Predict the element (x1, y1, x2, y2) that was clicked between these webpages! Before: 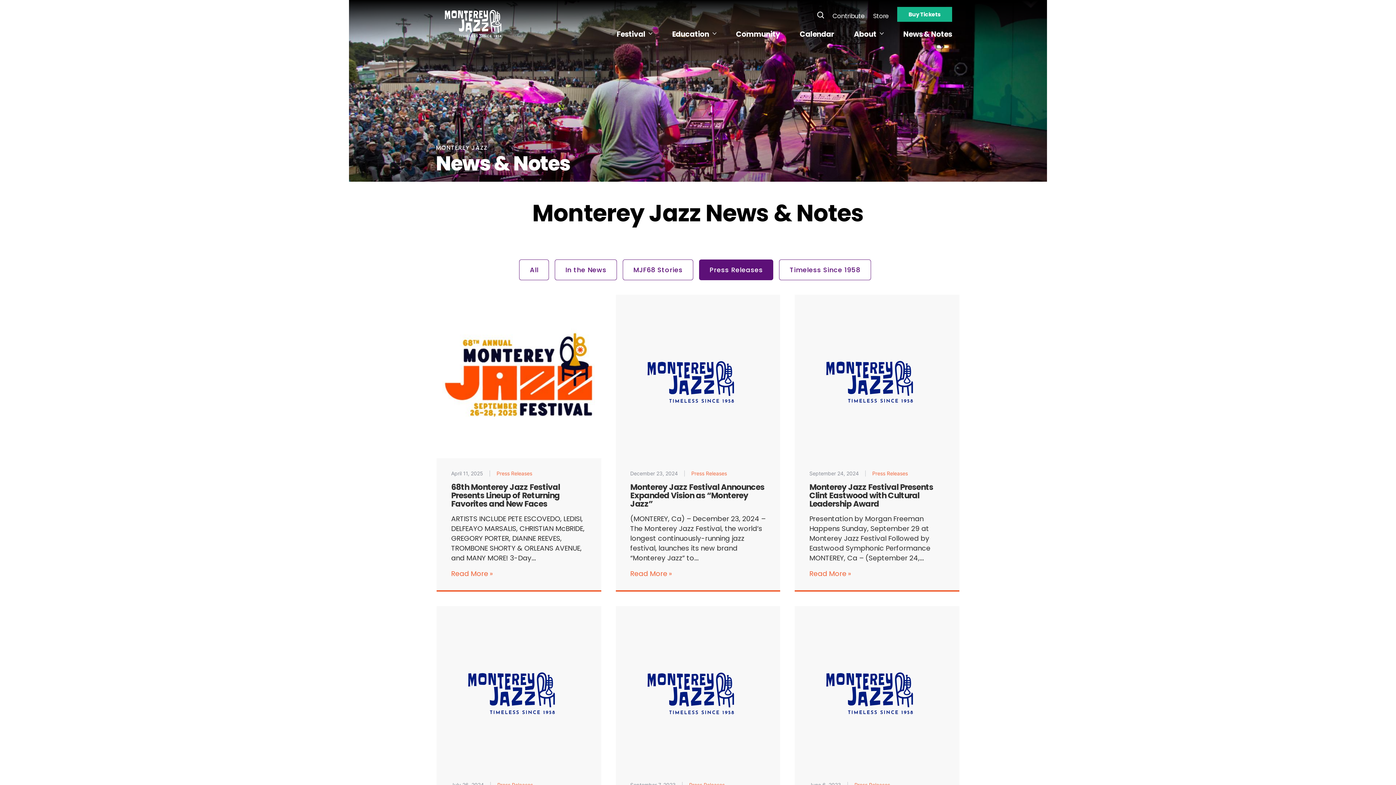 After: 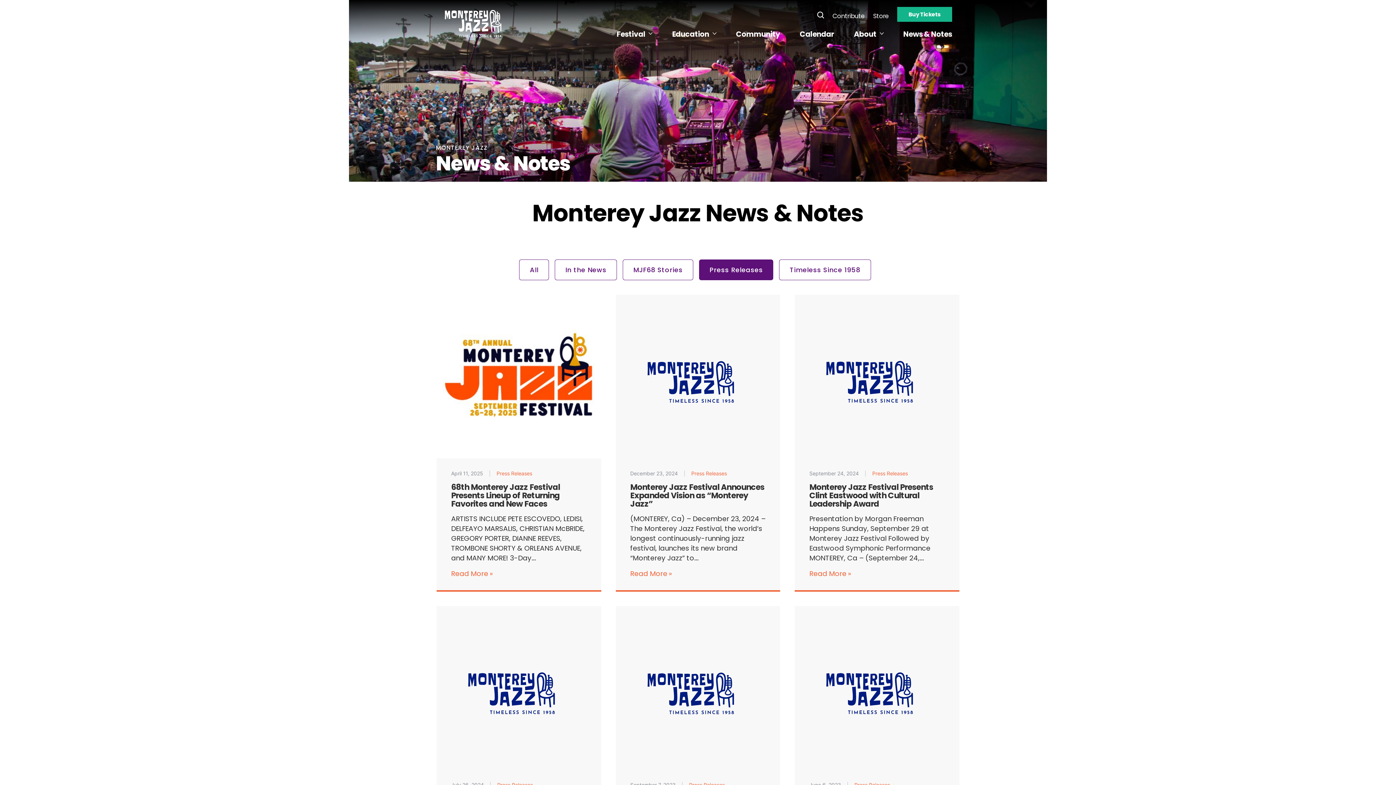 Action: bbox: (872, 470, 908, 476) label: Press Releases